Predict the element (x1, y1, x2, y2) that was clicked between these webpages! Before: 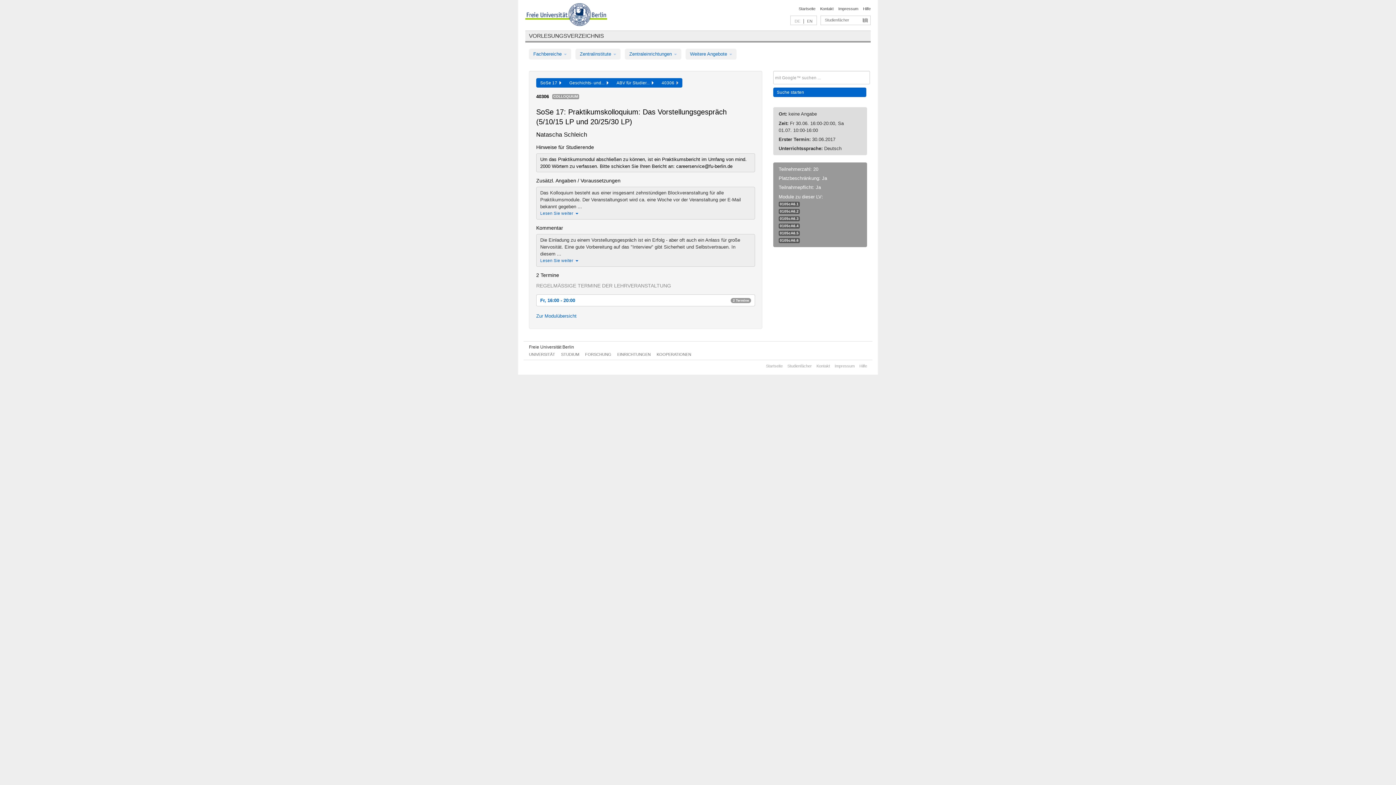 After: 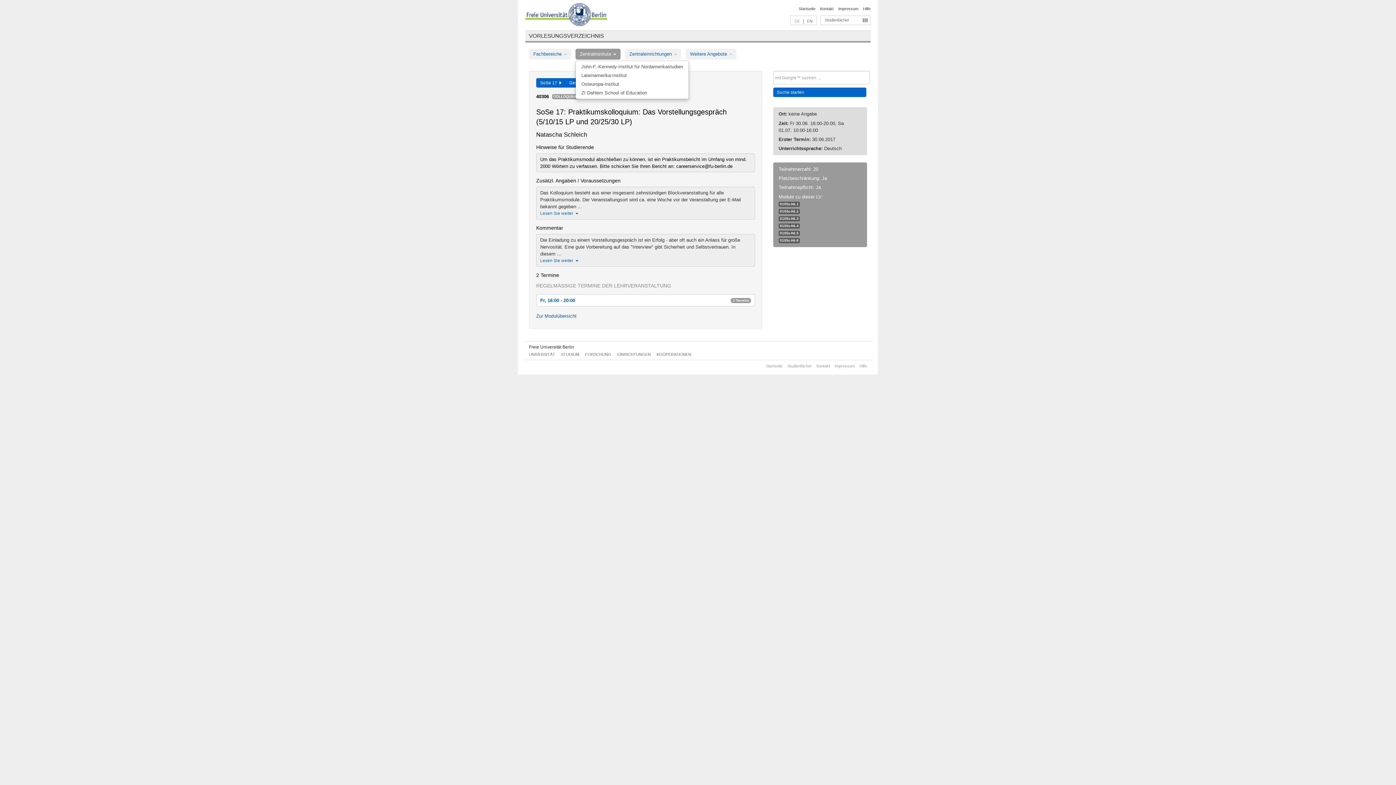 Action: label: Zentralinstitute  bbox: (575, 48, 620, 59)